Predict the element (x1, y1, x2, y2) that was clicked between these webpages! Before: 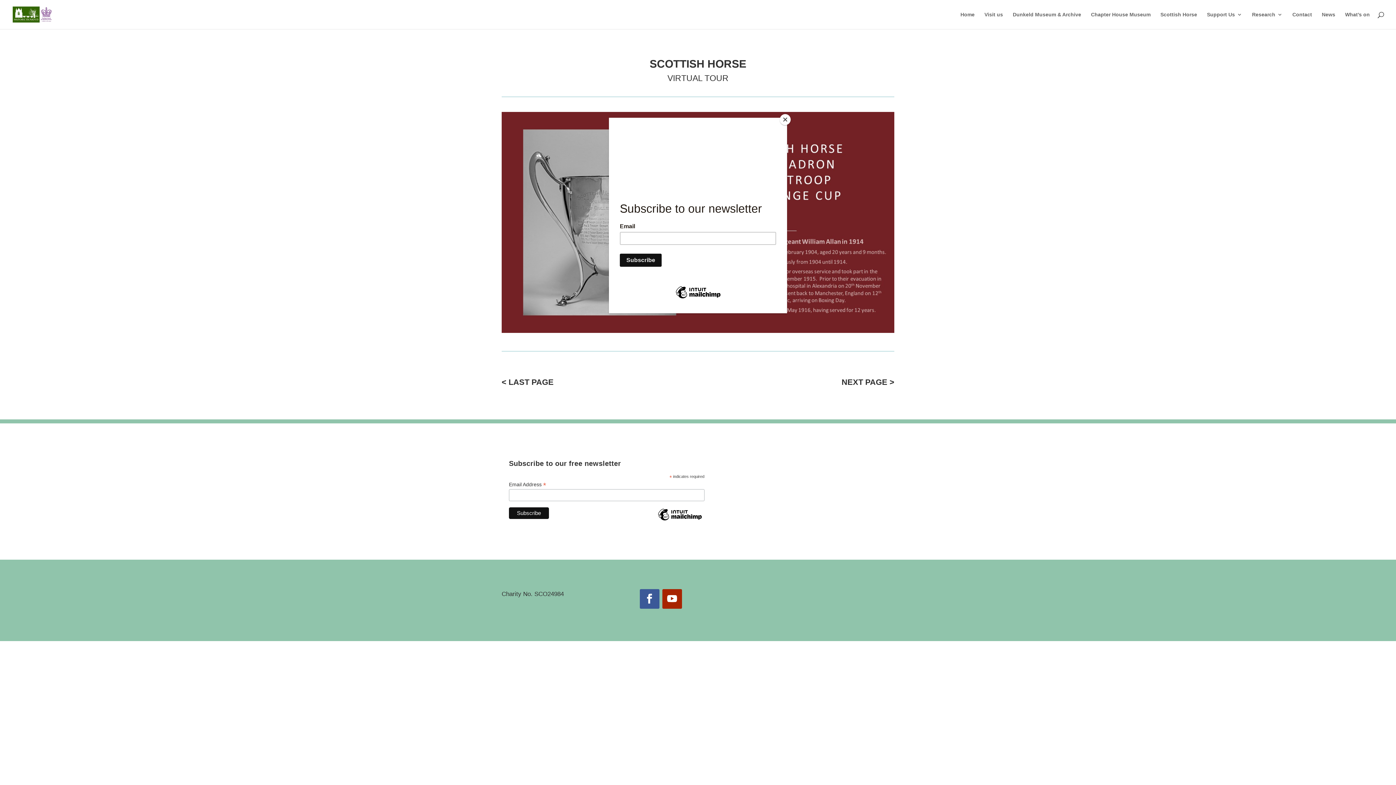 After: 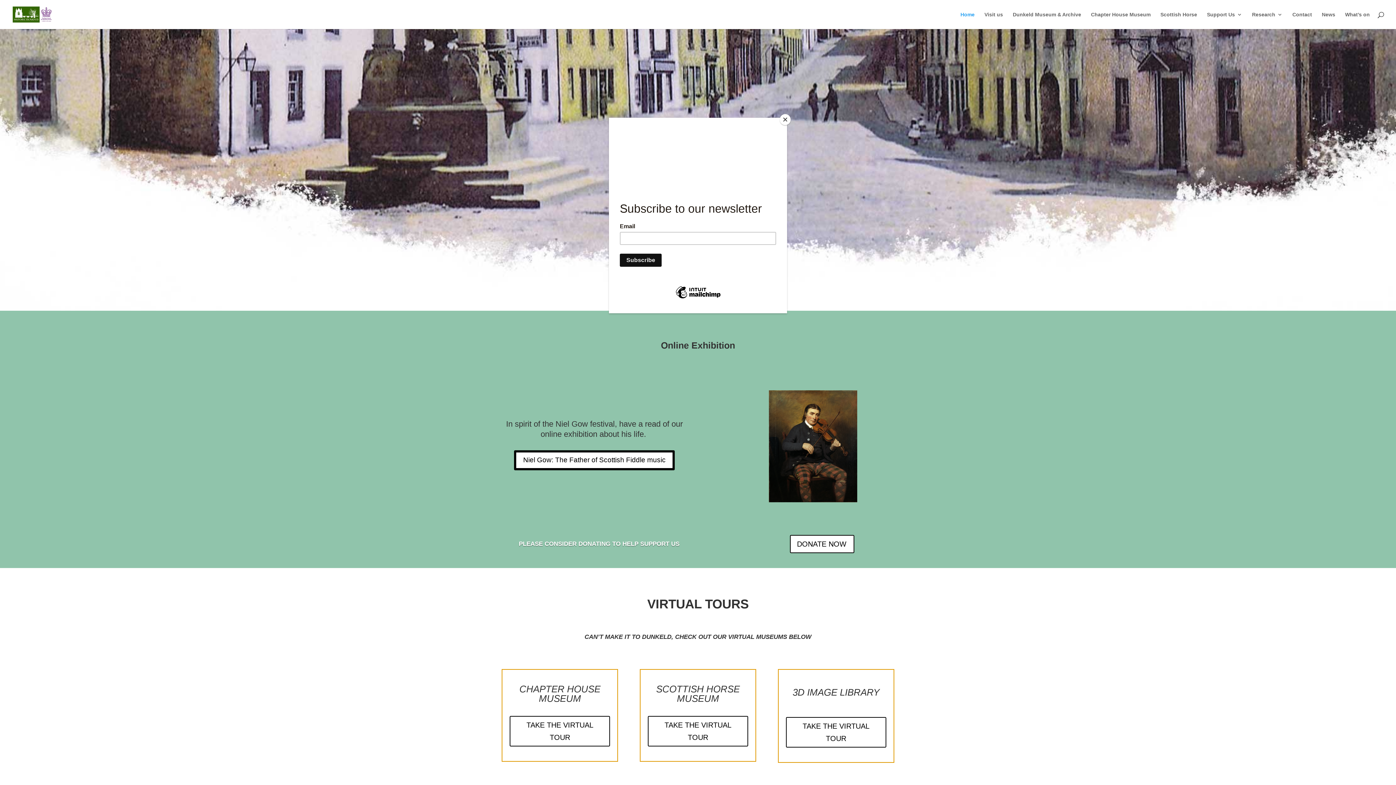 Action: bbox: (12, 10, 53, 17)